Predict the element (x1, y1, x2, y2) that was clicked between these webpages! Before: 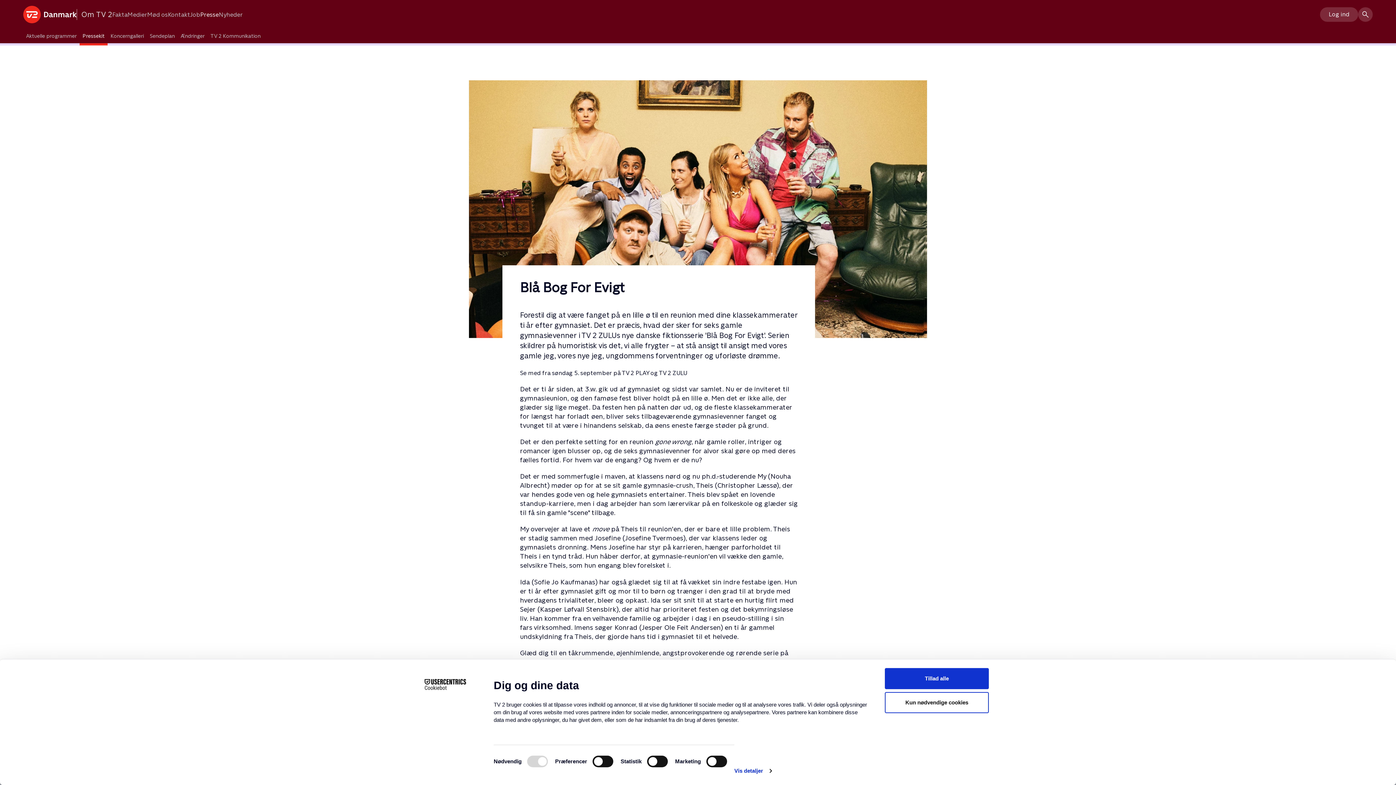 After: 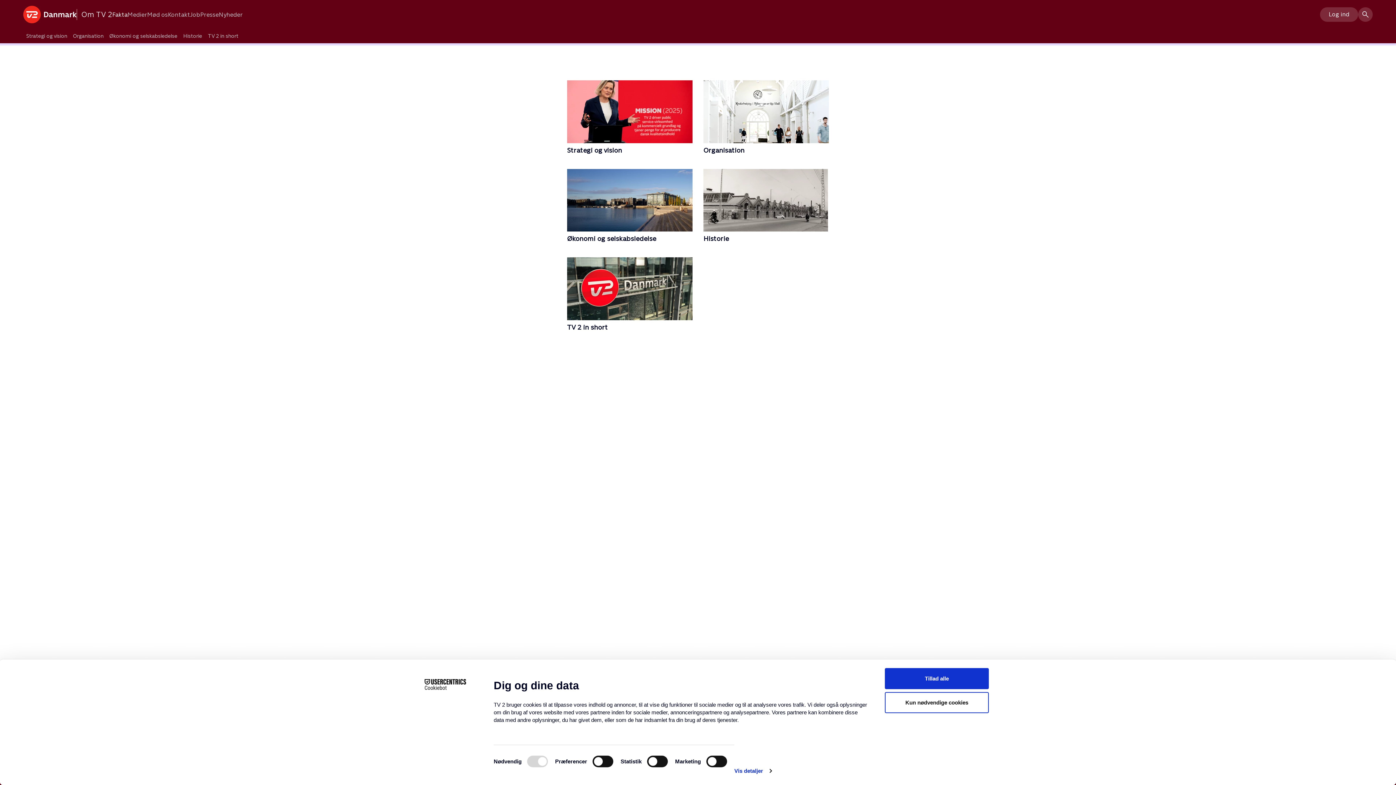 Action: bbox: (112, 11, 127, 17) label: Fakta